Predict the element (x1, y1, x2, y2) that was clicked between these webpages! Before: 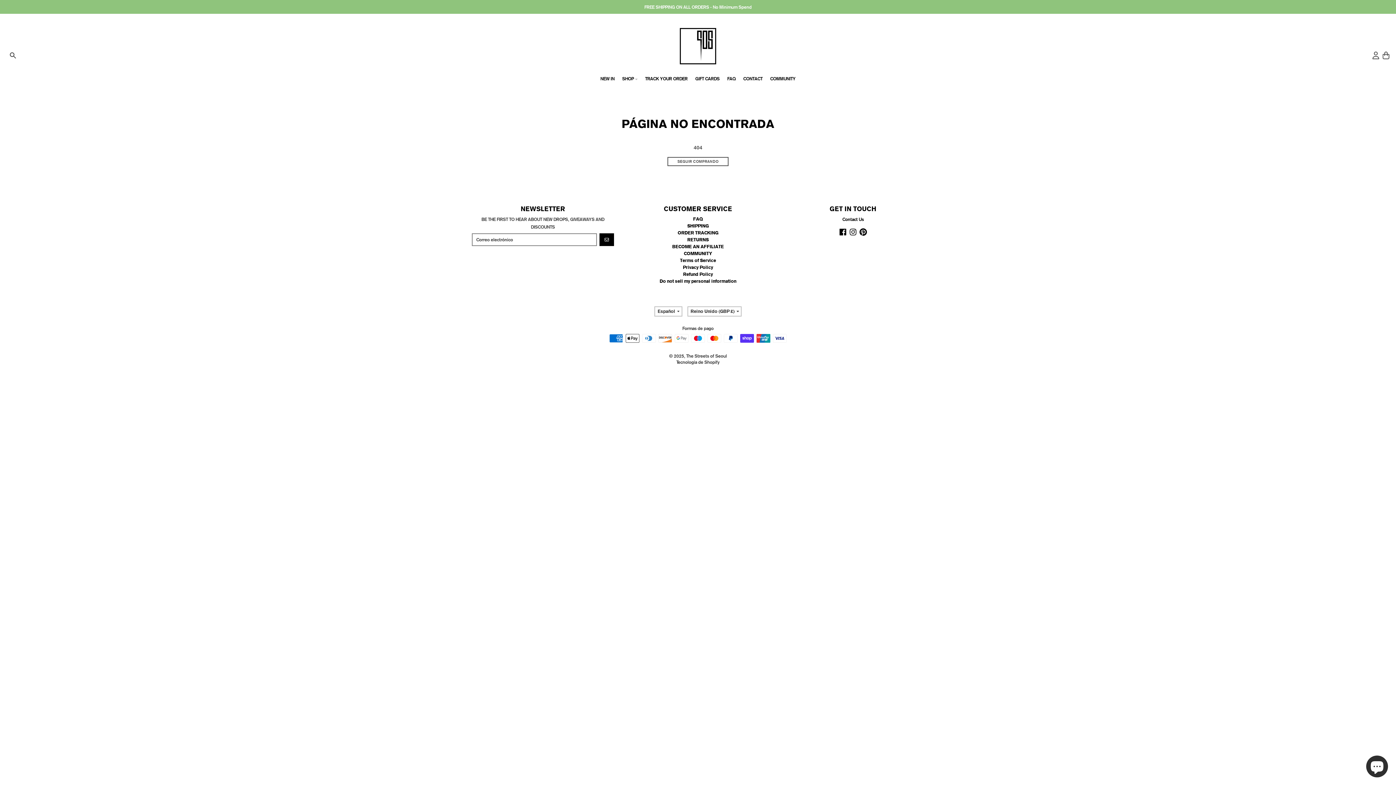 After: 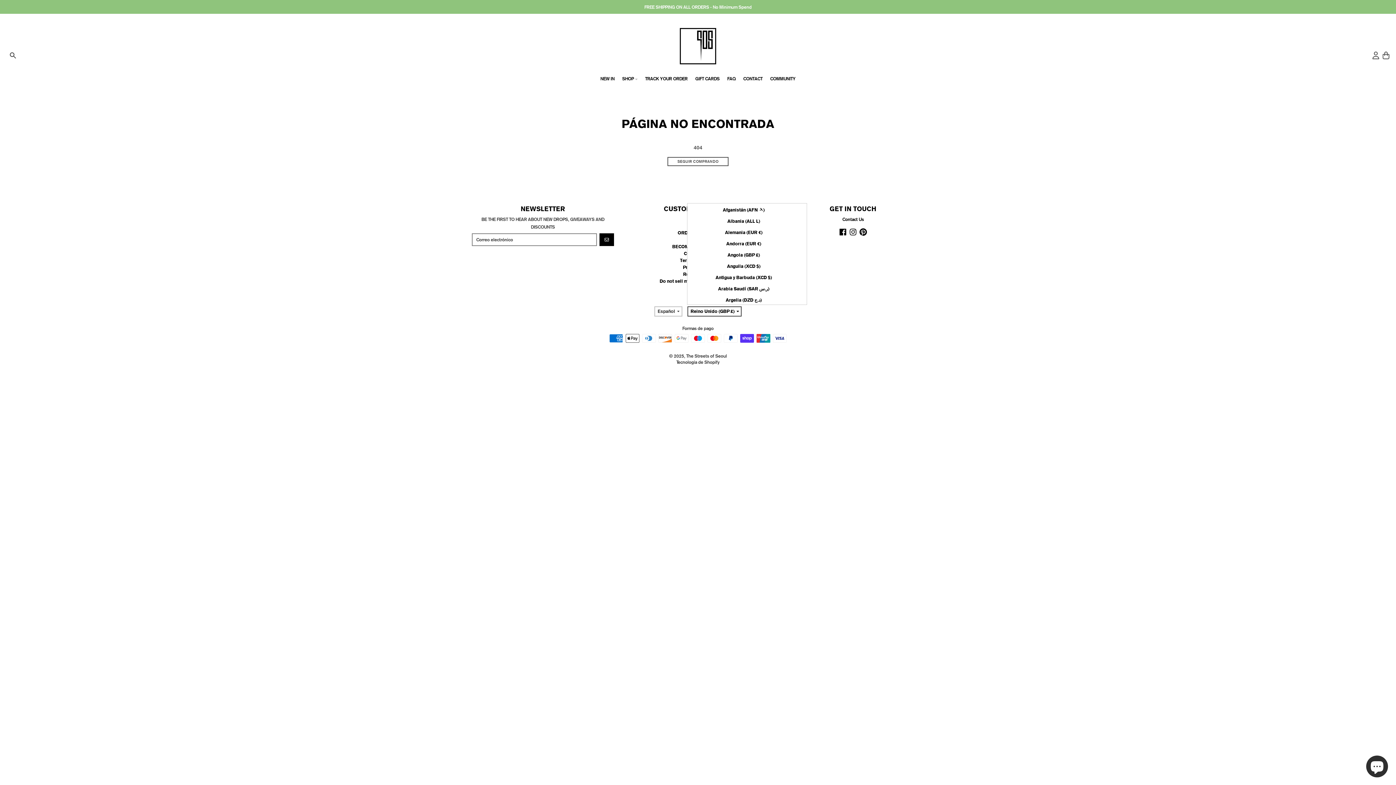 Action: bbox: (687, 306, 741, 316) label: Reino Unido (GBP £)